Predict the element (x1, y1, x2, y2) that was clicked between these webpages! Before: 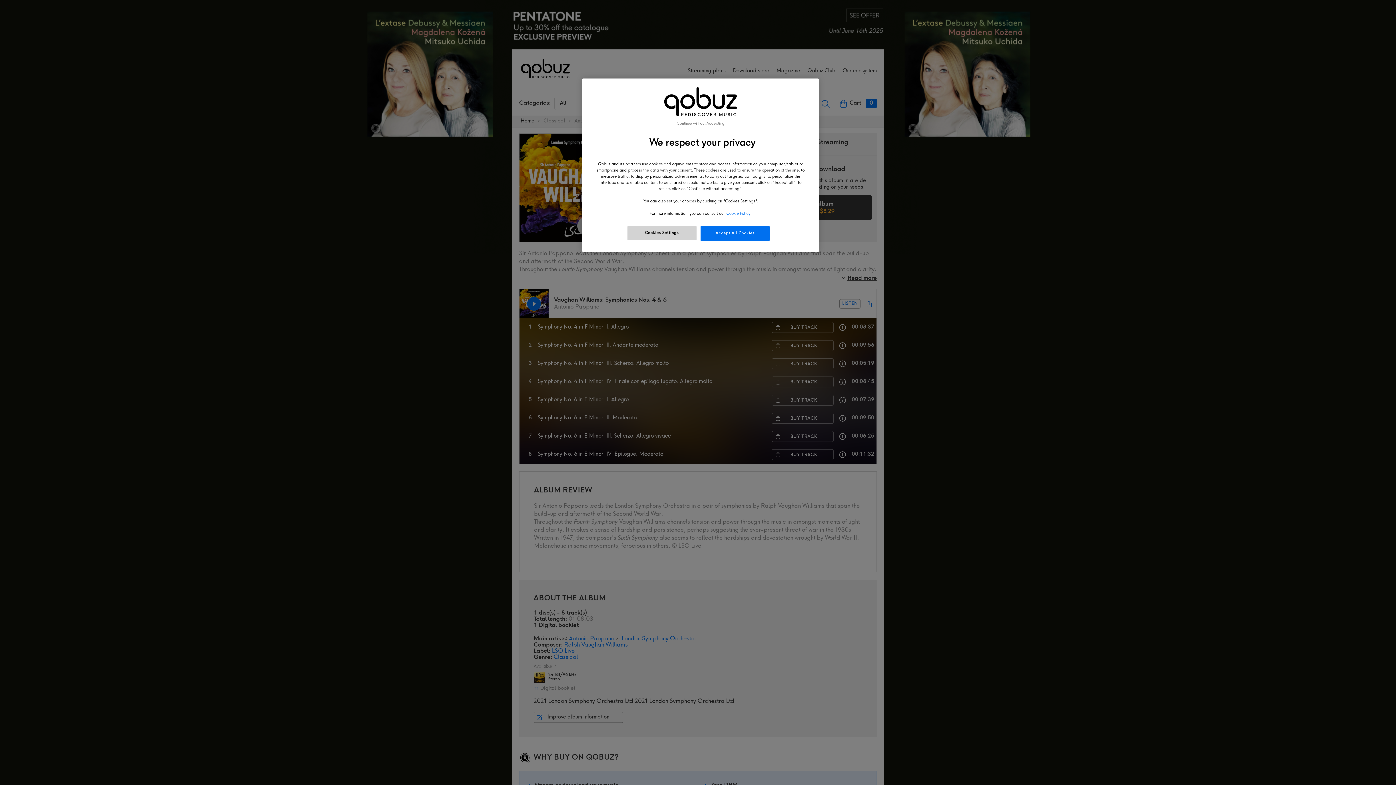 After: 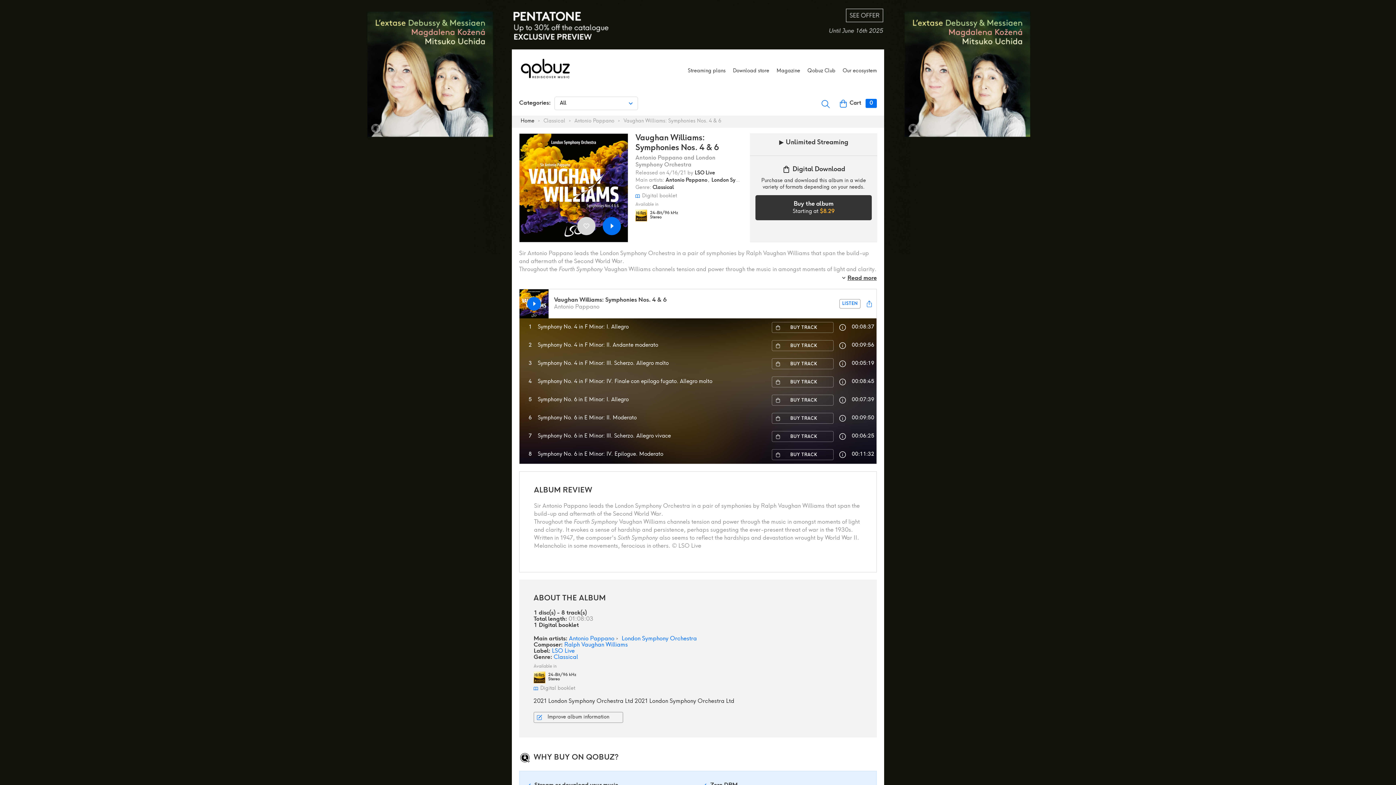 Action: bbox: (700, 226, 769, 240) label: Accept All Cookies